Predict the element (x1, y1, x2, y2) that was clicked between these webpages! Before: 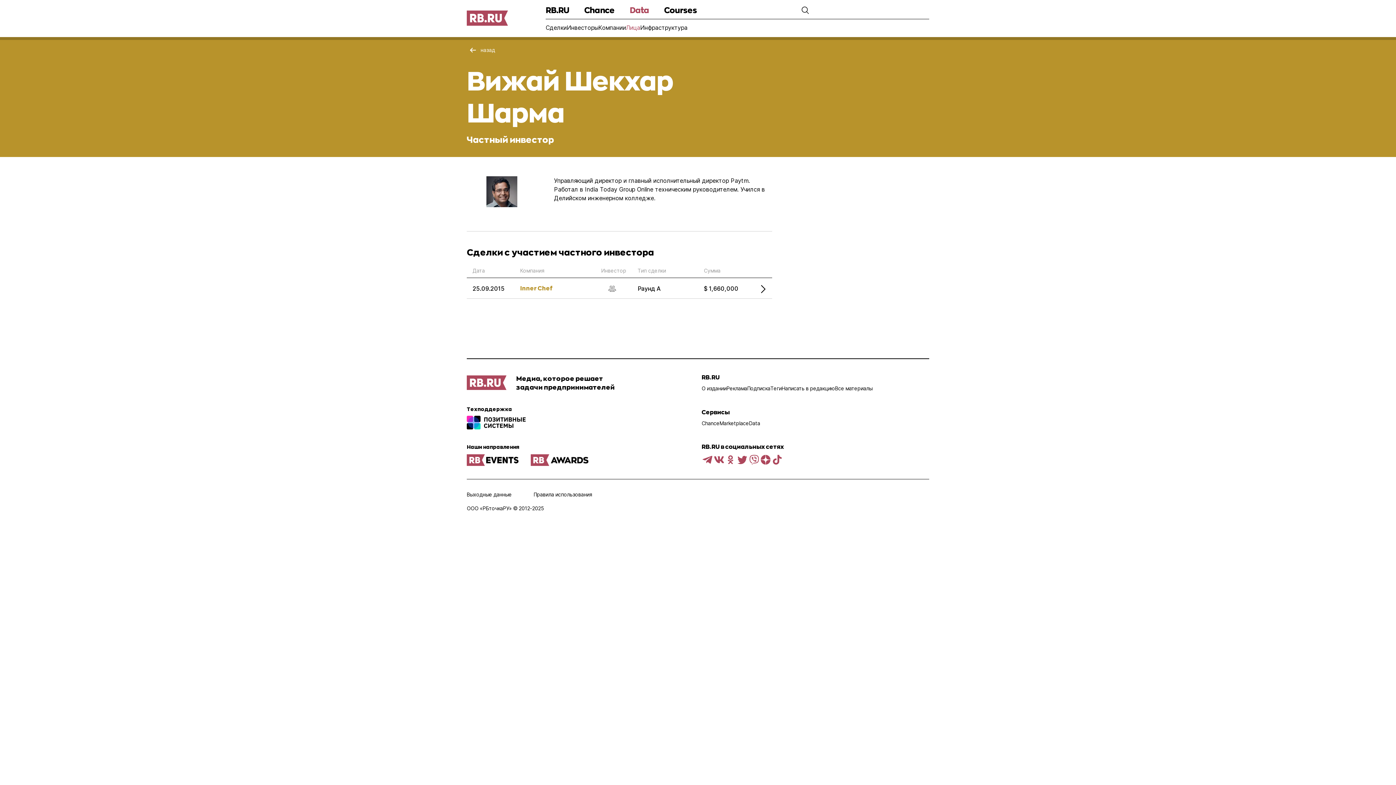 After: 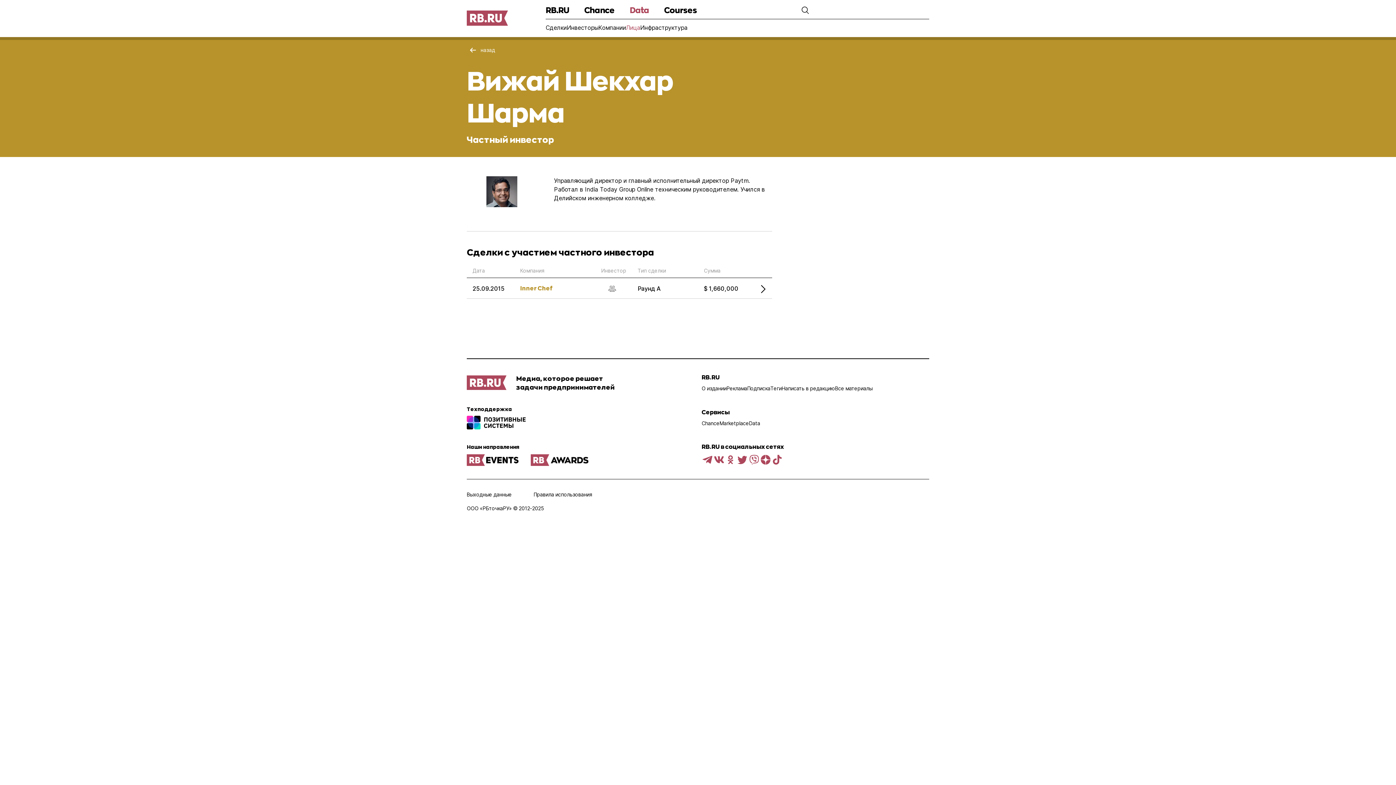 Action: bbox: (760, 460, 771, 466)